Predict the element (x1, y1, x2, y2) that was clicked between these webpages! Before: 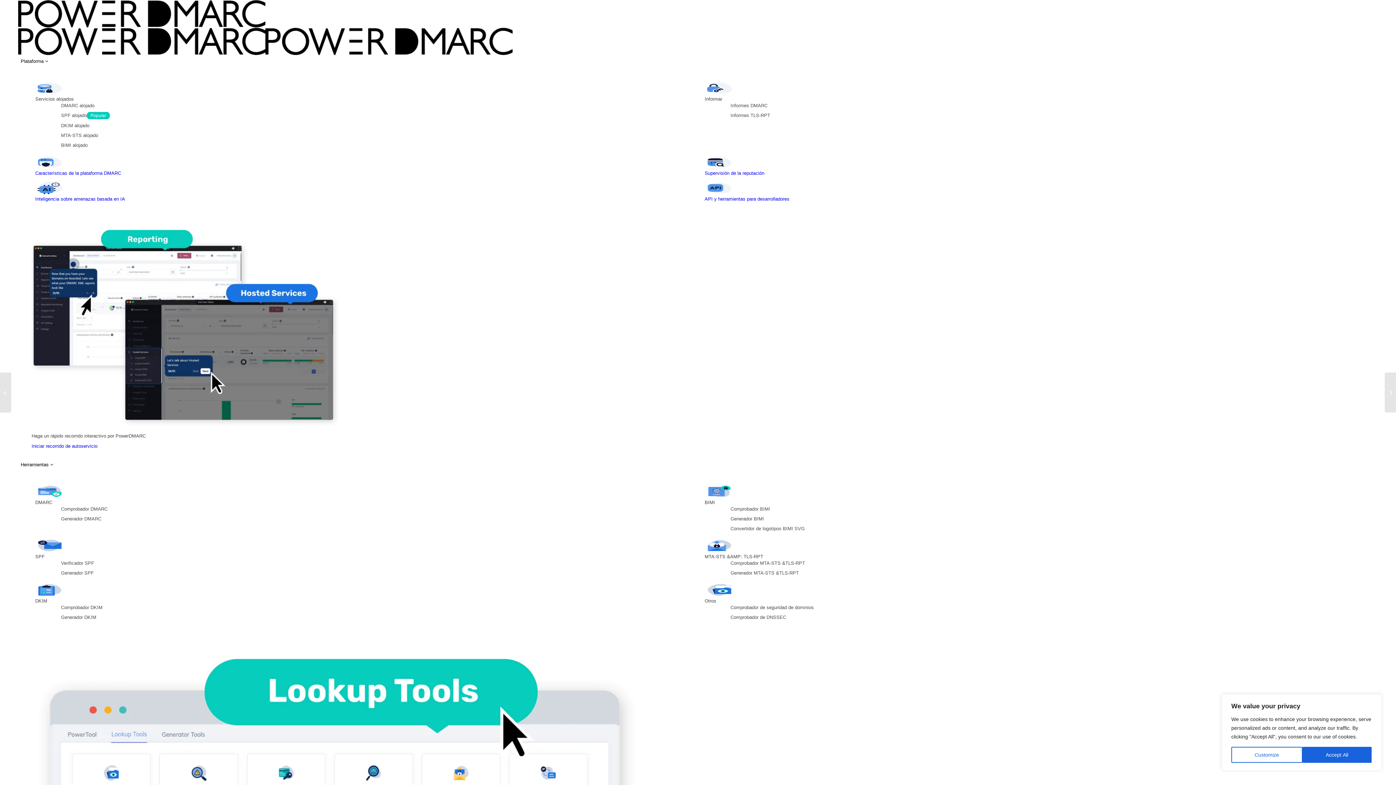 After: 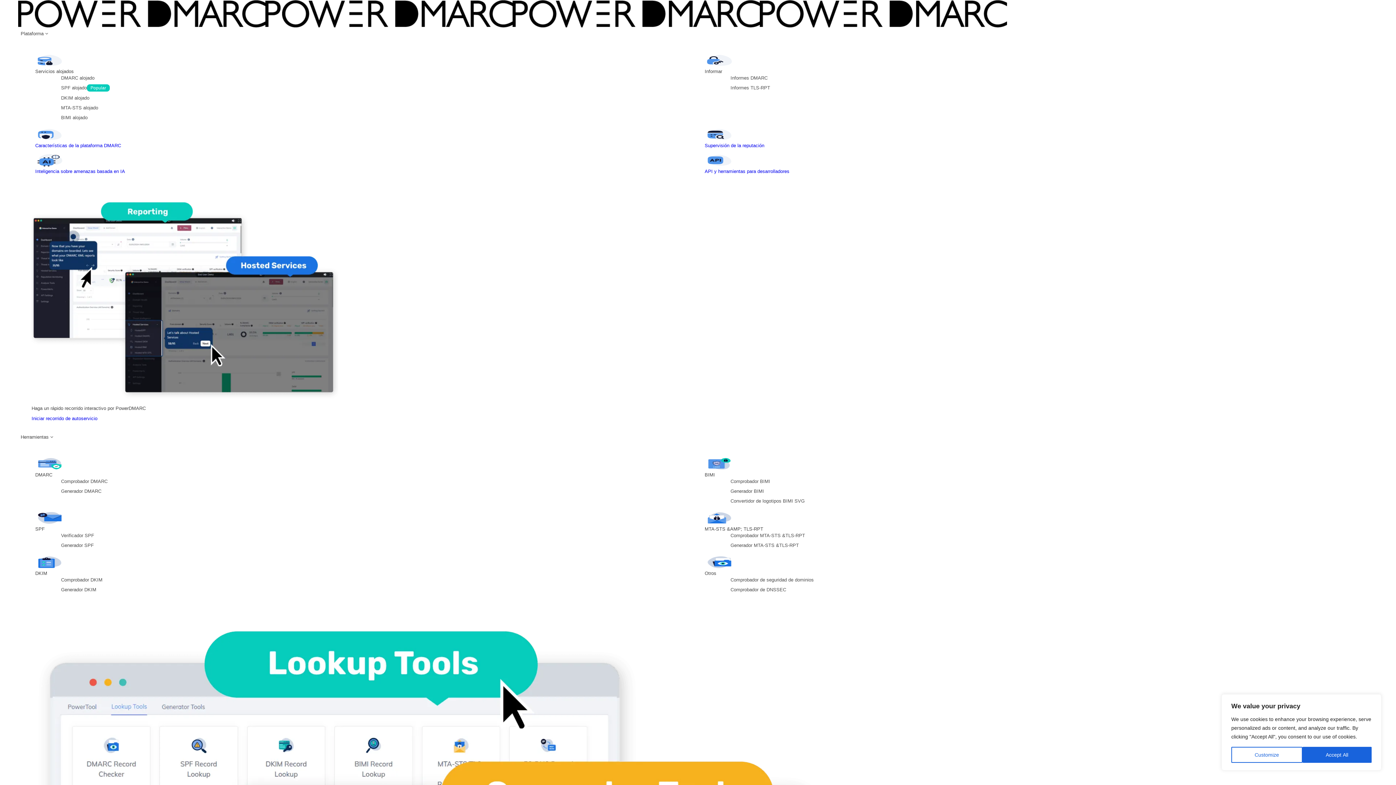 Action: label: SPF alojadoPopular bbox: (61, 111, 109, 119)